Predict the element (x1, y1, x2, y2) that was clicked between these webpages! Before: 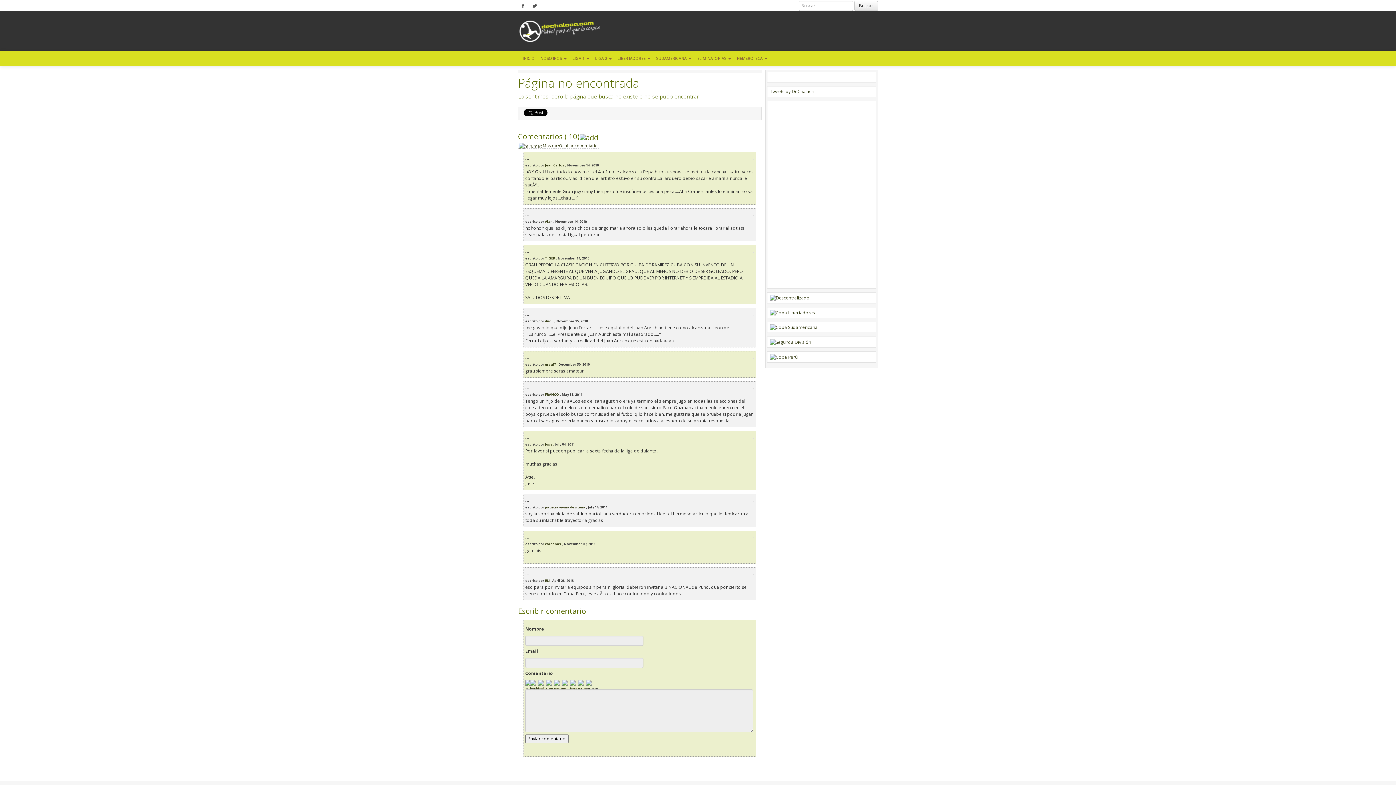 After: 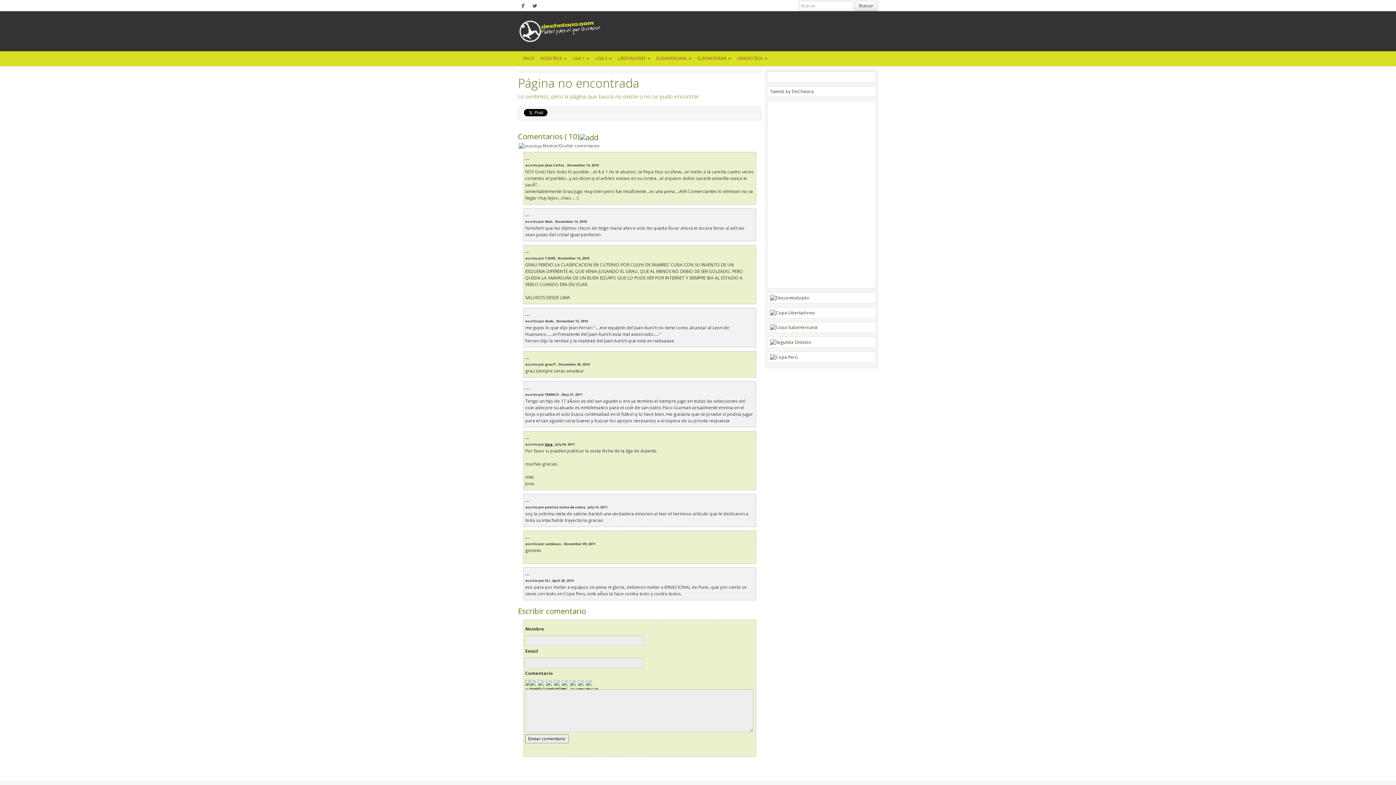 Action: label: Jose bbox: (545, 442, 552, 446)